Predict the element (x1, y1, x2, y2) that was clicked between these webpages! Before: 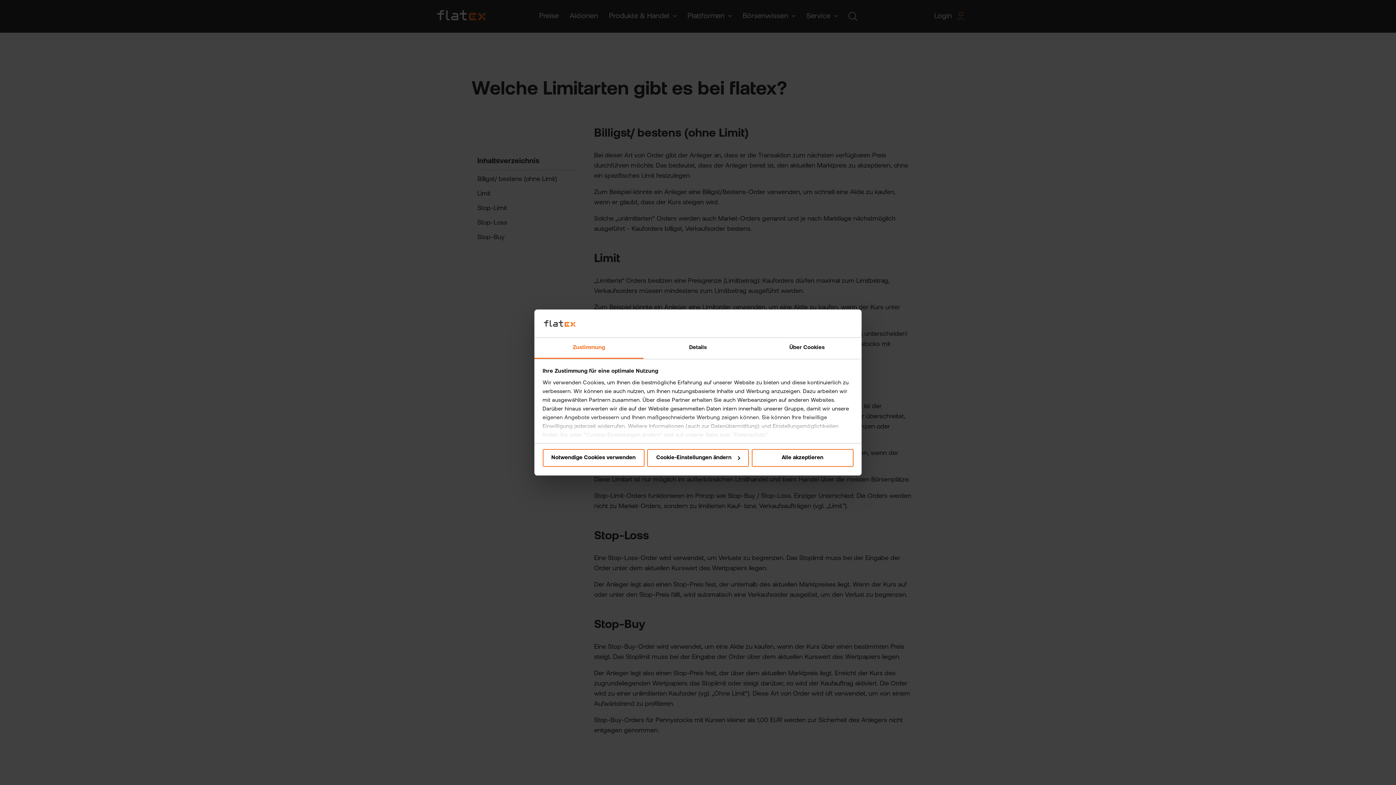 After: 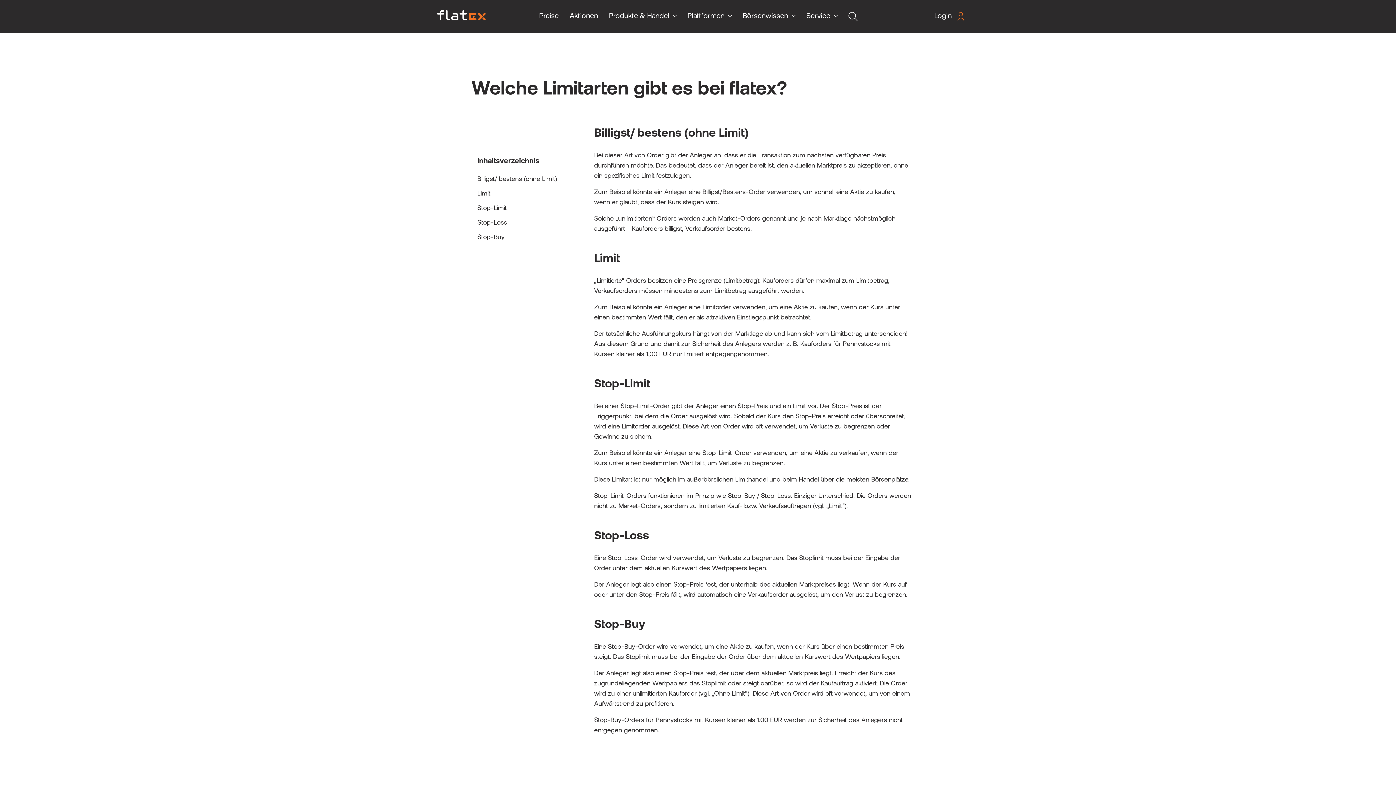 Action: label: Notwendige Cookies verwenden bbox: (542, 449, 644, 467)